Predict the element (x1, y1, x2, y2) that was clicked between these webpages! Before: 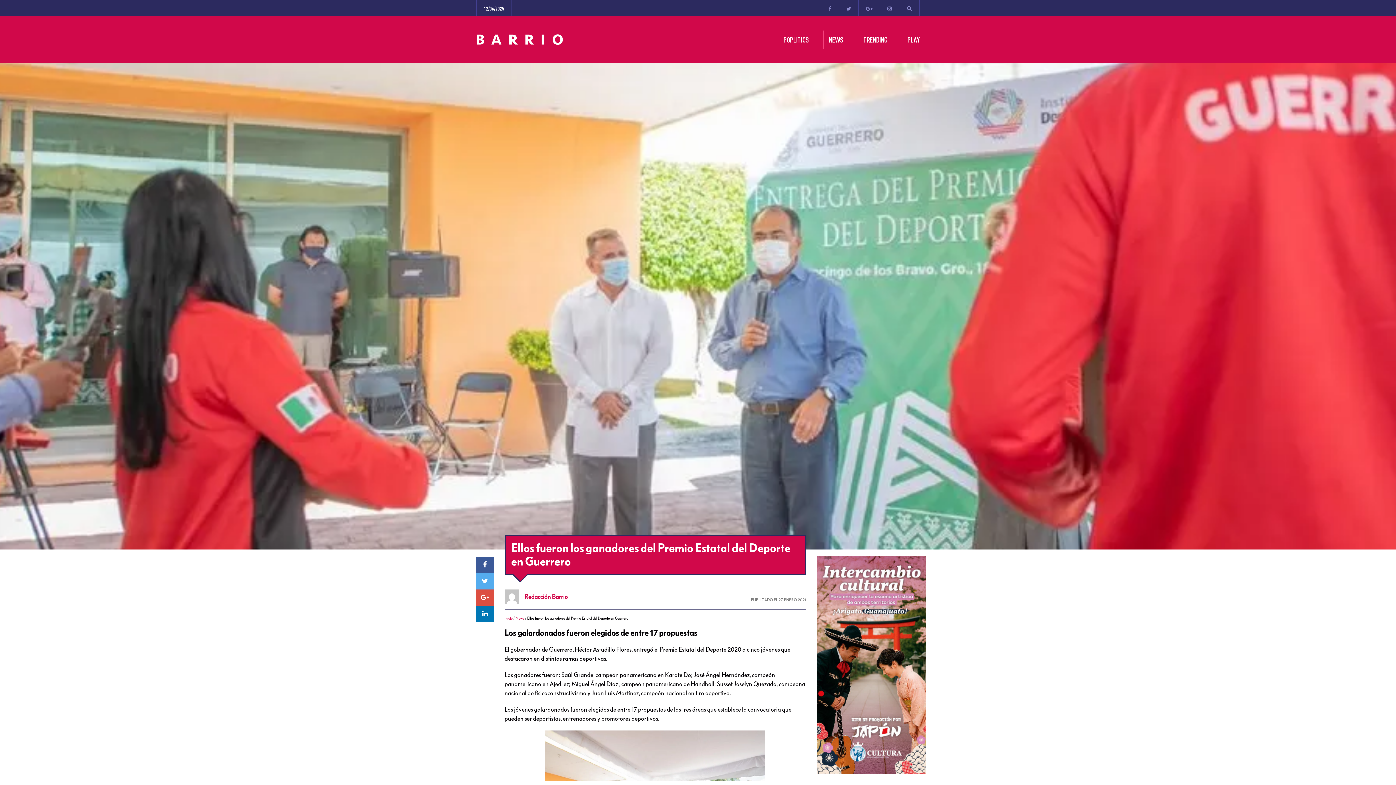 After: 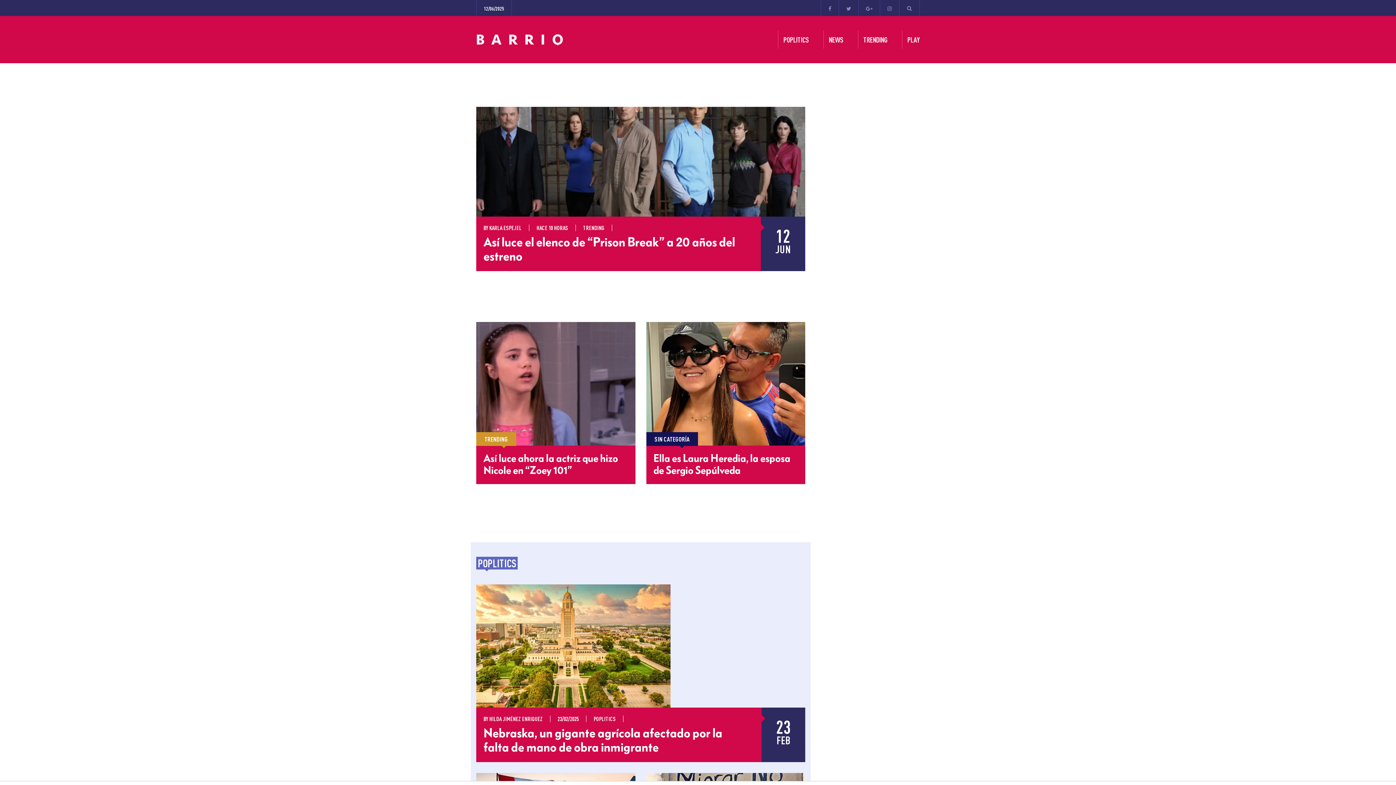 Action: bbox: (476, 34, 563, 45)